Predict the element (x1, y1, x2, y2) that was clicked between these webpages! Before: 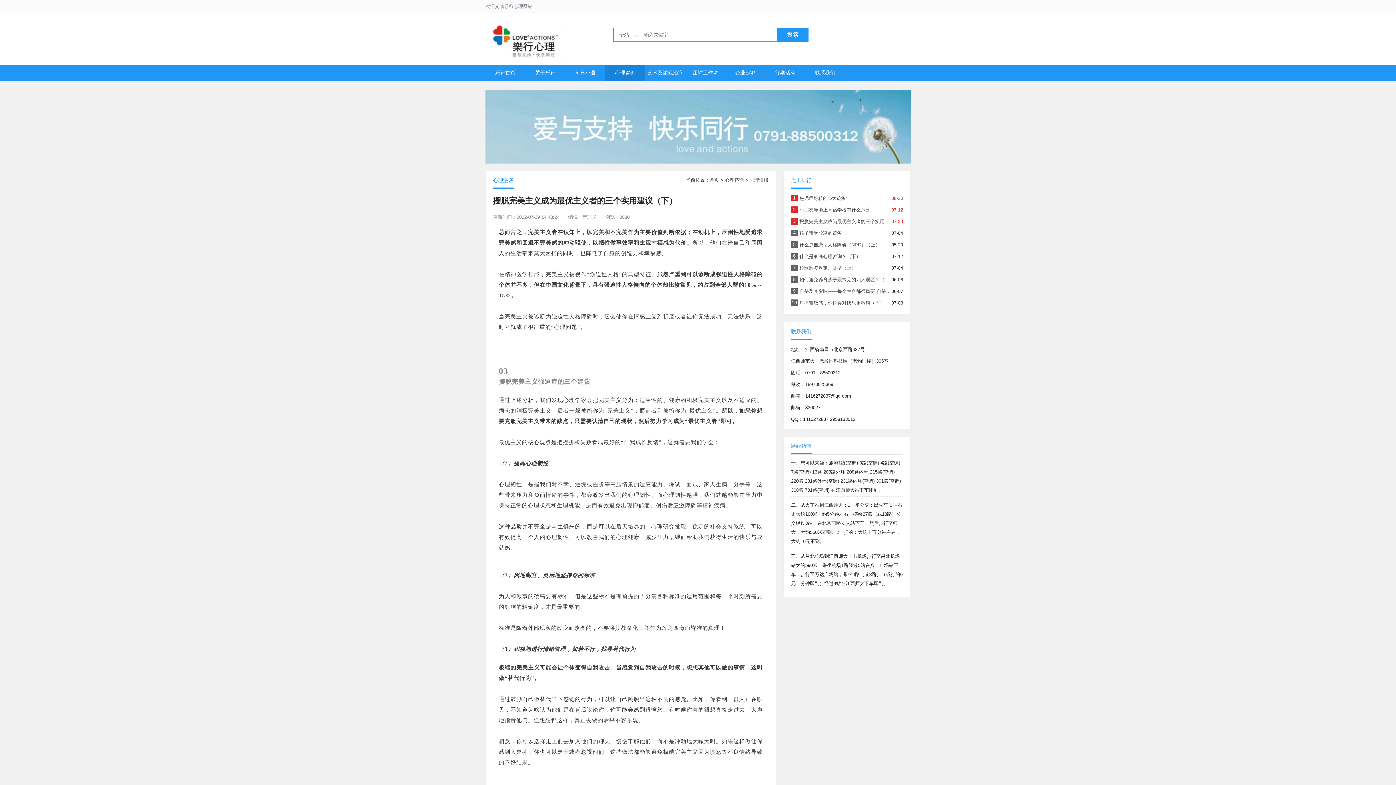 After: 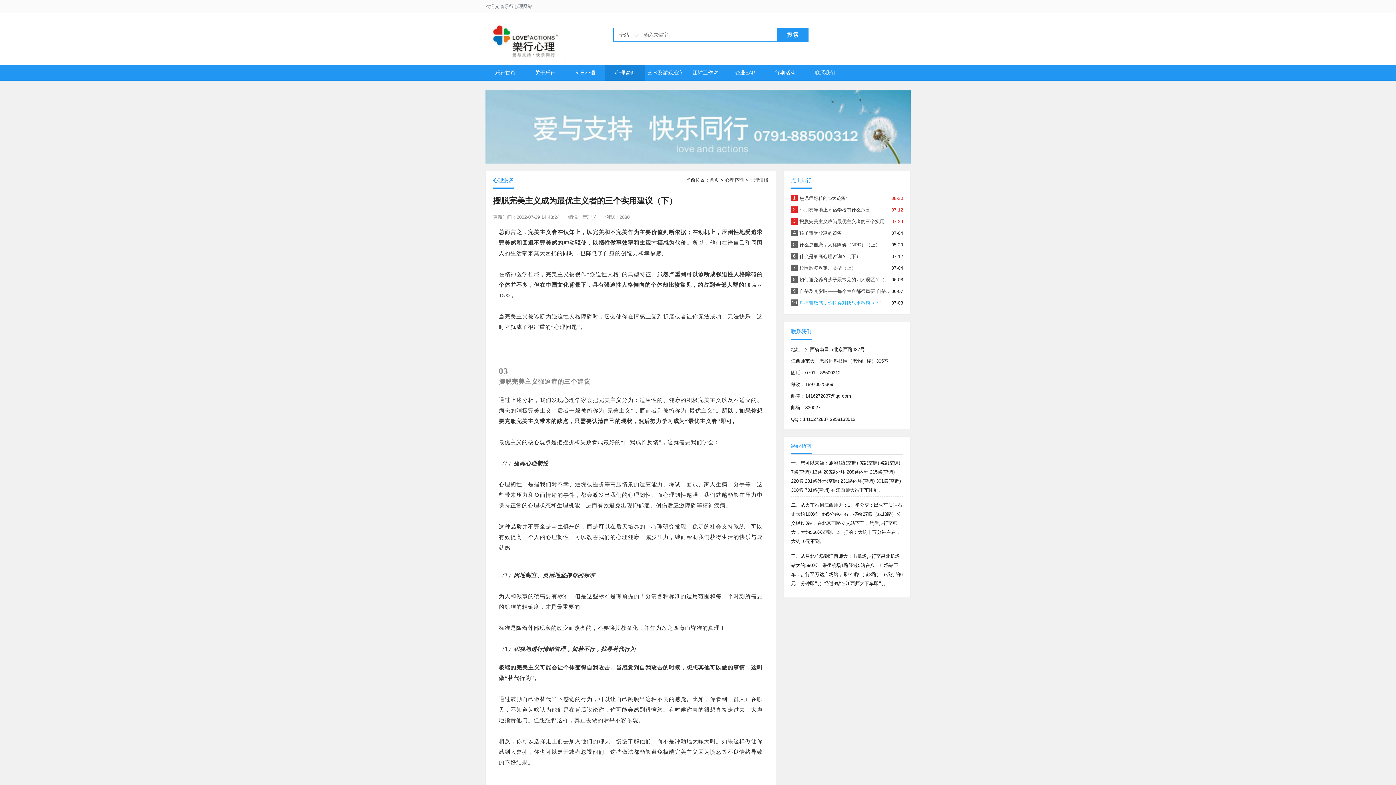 Action: bbox: (799, 300, 884, 305) label: 对痛苦敏感，你也会对快乐更敏感（下）